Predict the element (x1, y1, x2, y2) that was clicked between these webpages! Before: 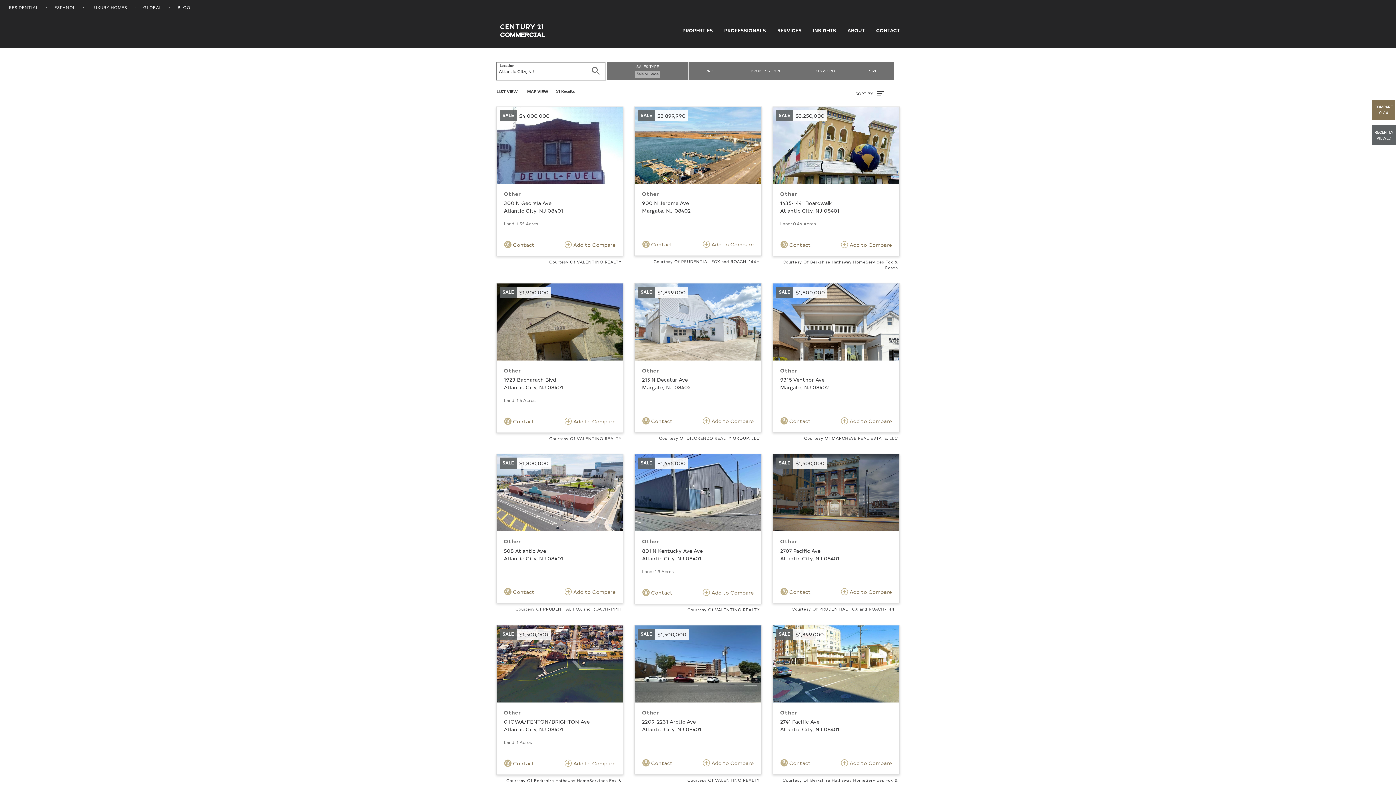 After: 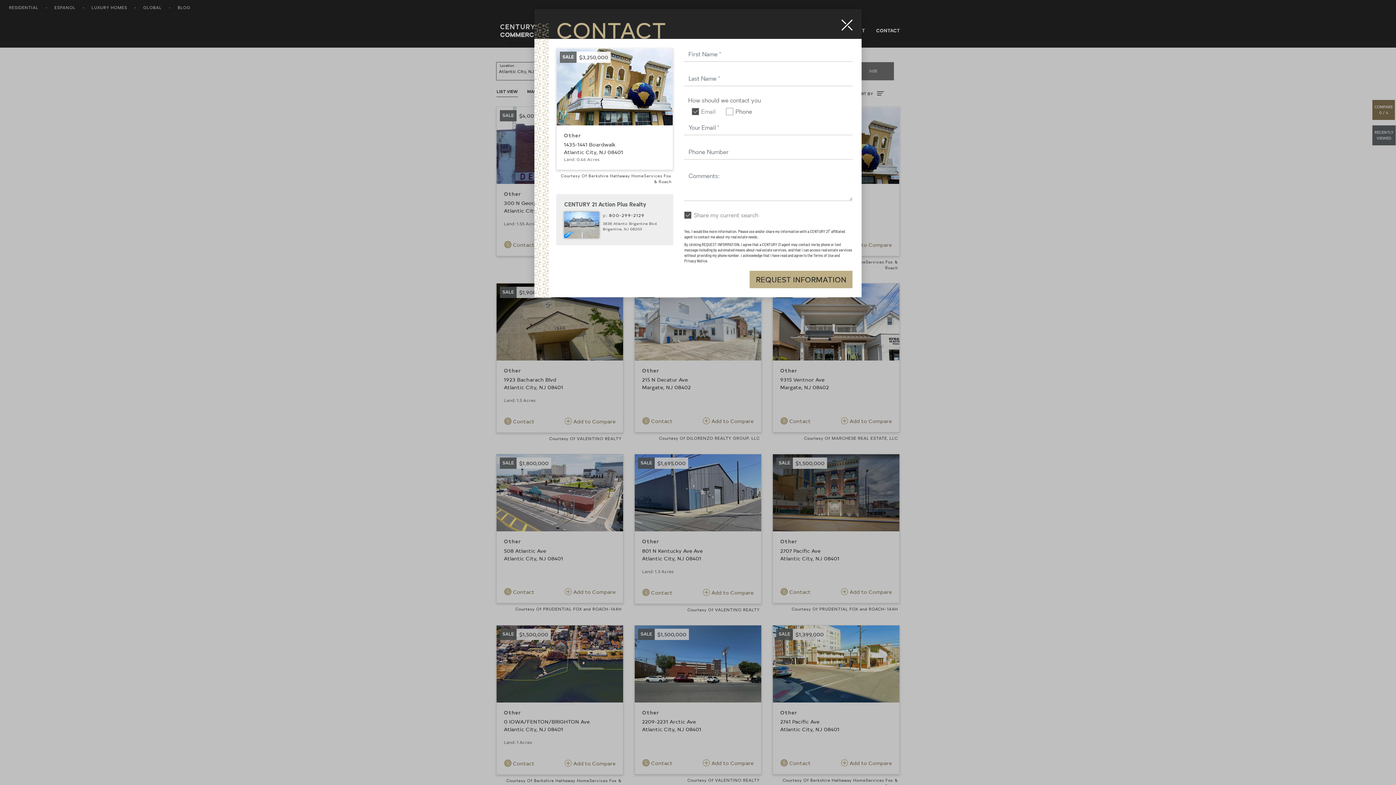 Action: bbox: (780, 238, 815, 251) label:  Contact